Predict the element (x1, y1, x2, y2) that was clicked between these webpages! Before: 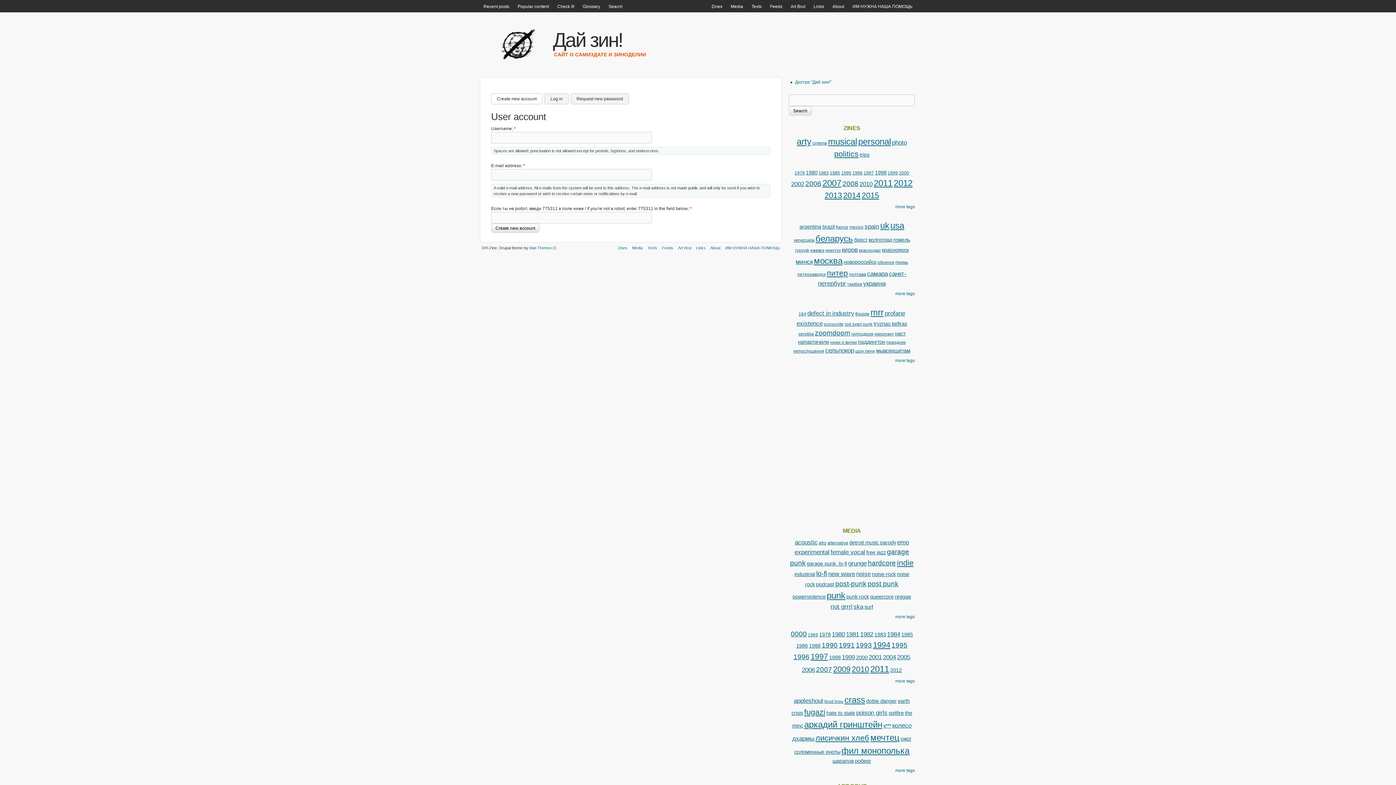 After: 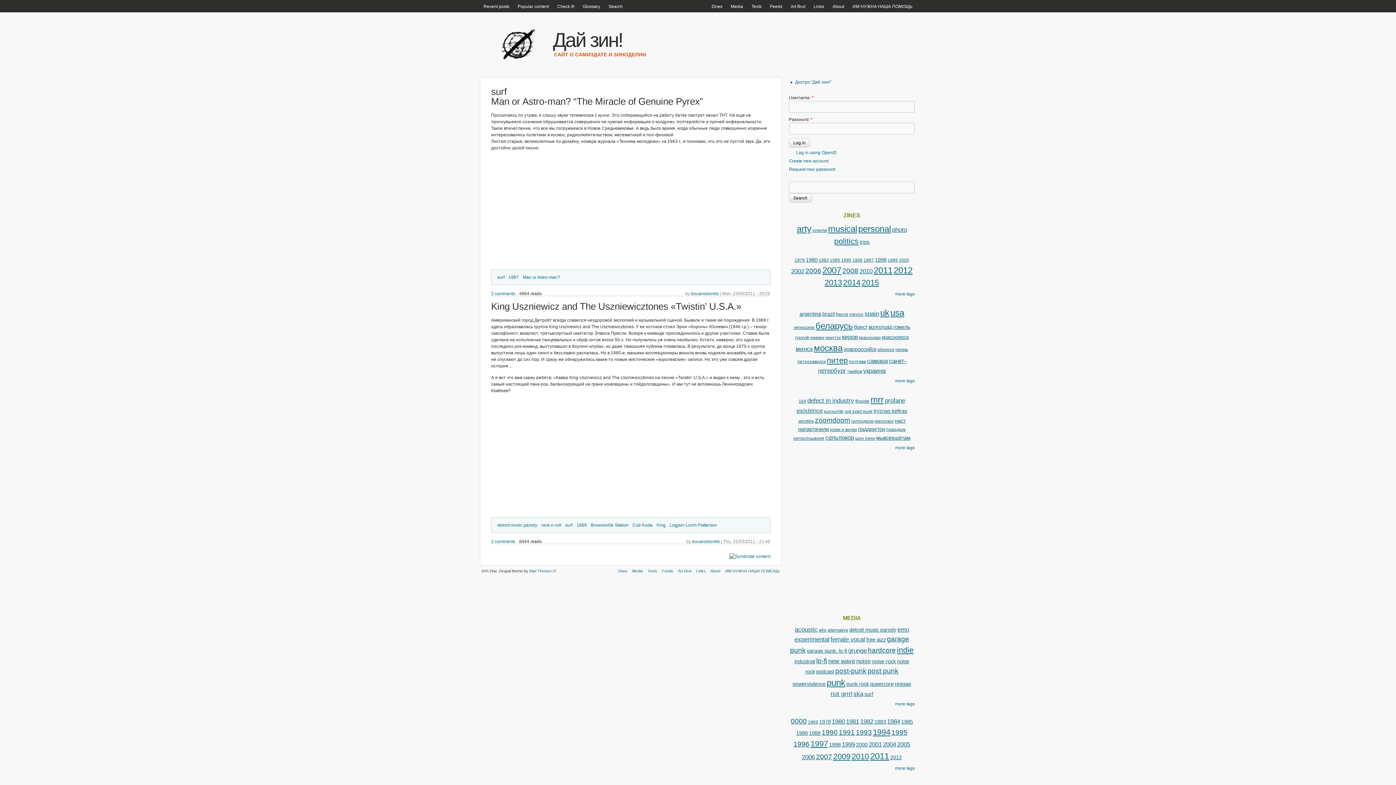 Action: label: surf bbox: (864, 604, 873, 610)